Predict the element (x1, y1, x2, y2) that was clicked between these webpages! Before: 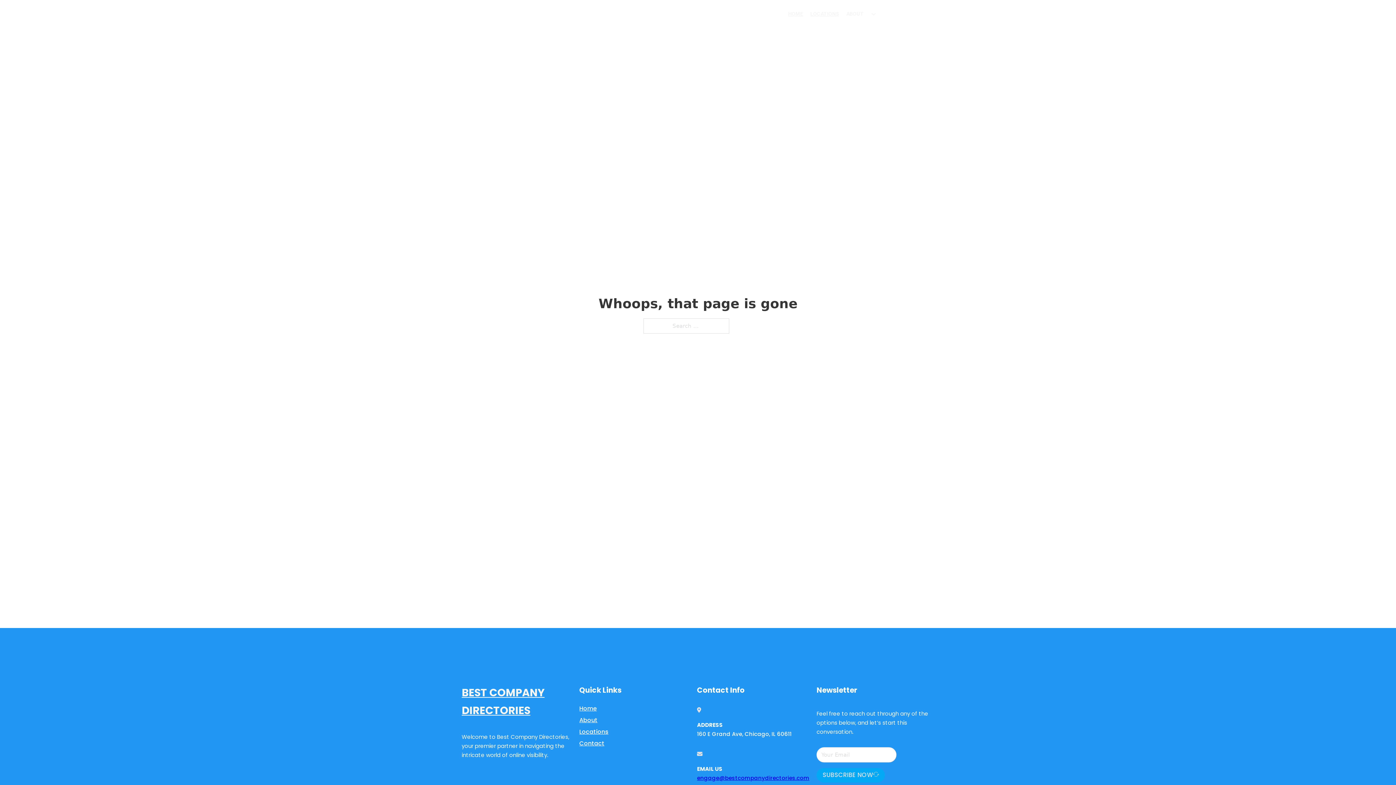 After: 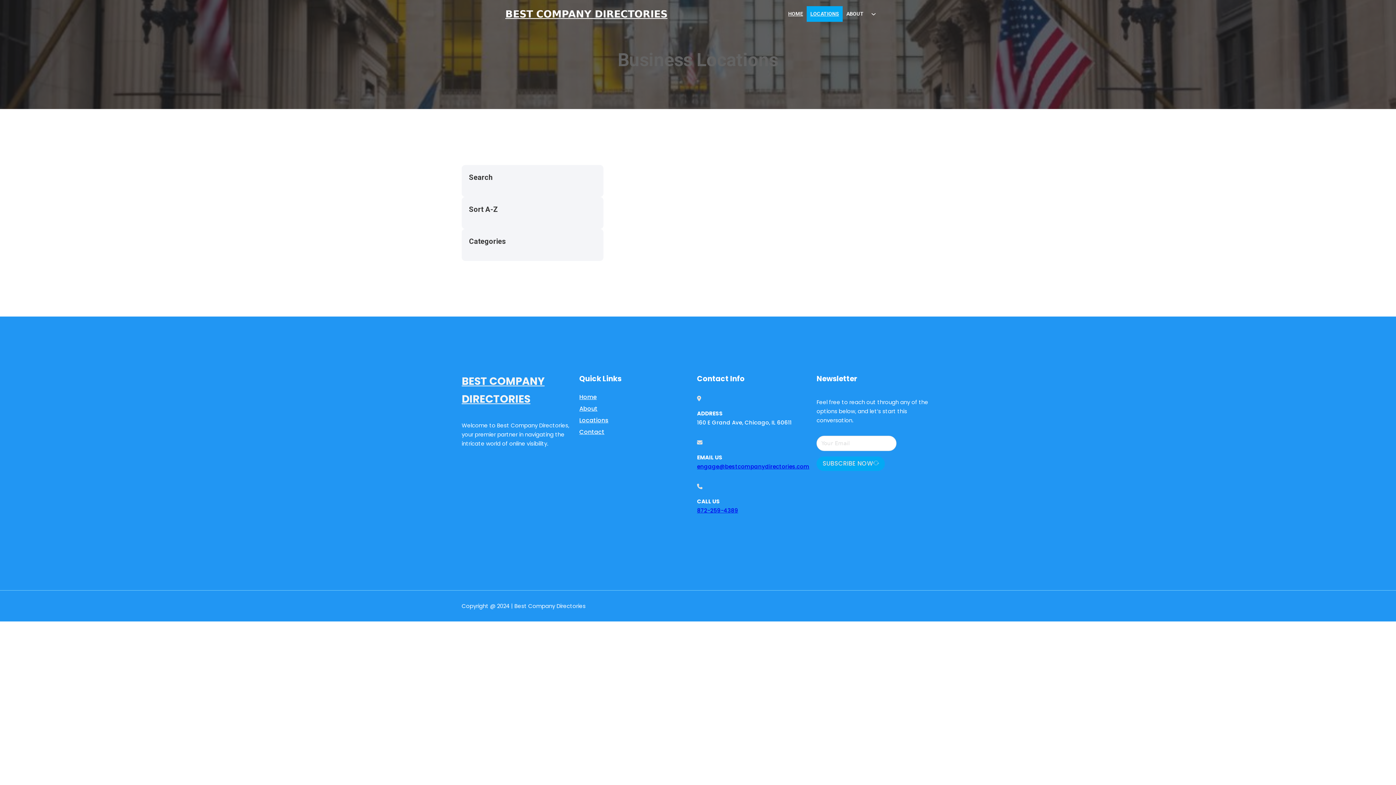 Action: label: LOCATIONS bbox: (806, 6, 842, 21)